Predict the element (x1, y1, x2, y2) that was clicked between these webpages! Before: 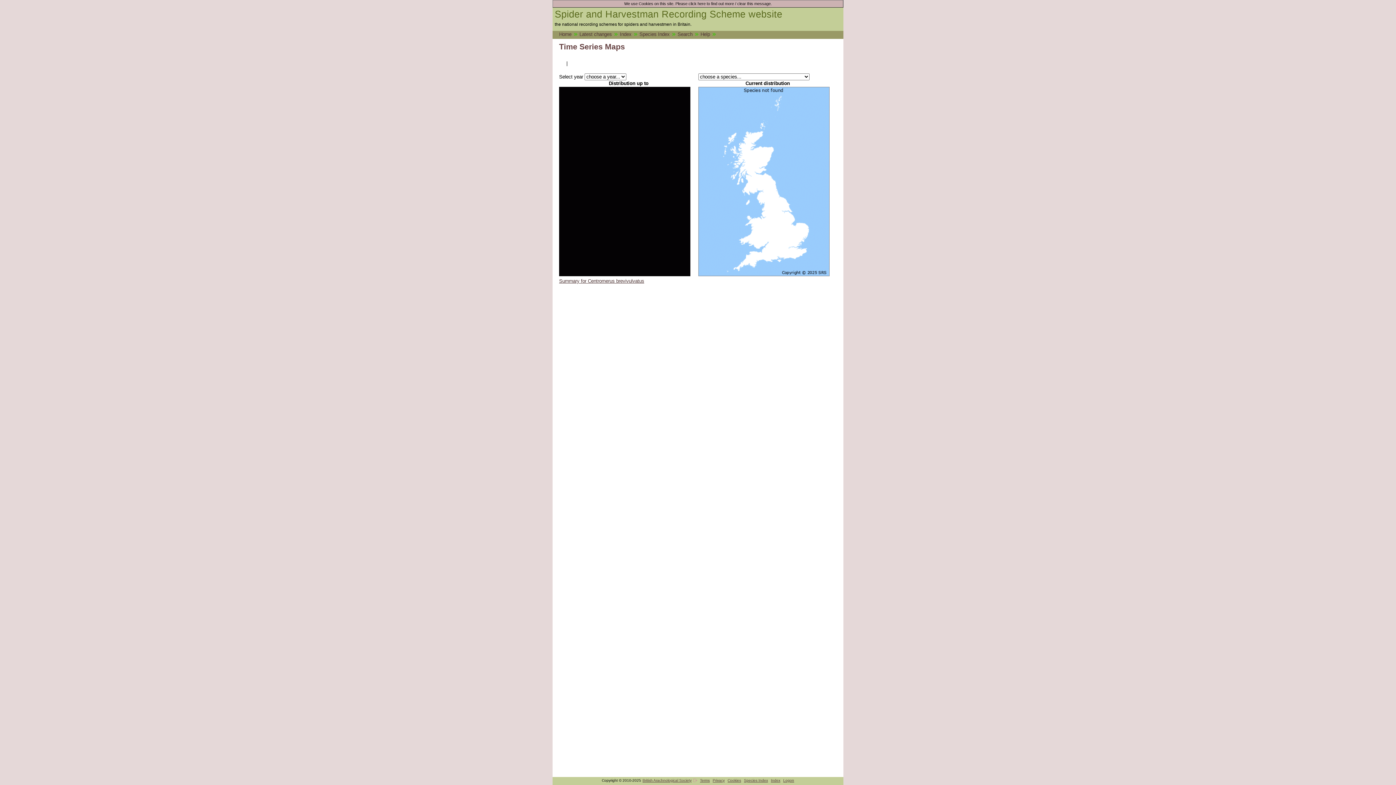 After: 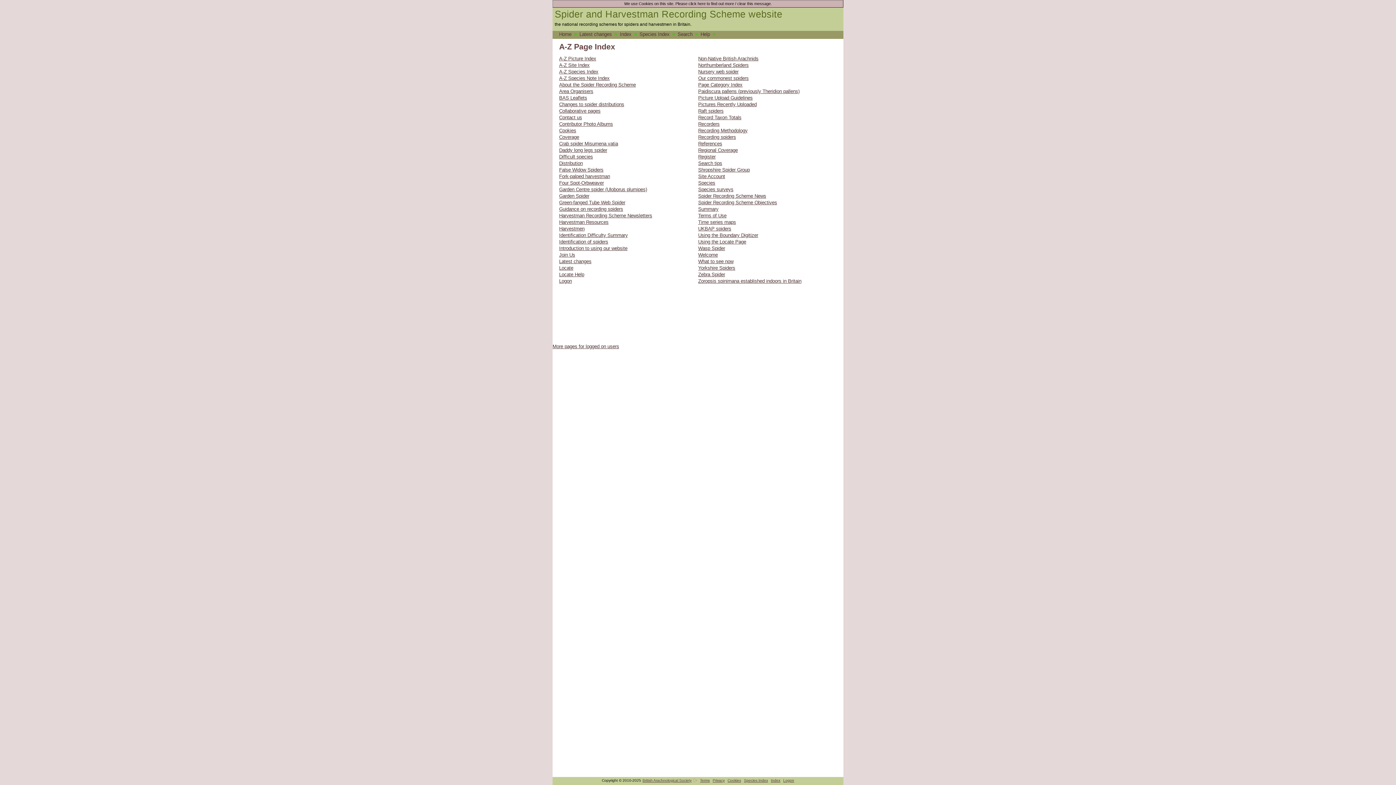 Action: bbox: (771, 777, 780, 783) label: Index